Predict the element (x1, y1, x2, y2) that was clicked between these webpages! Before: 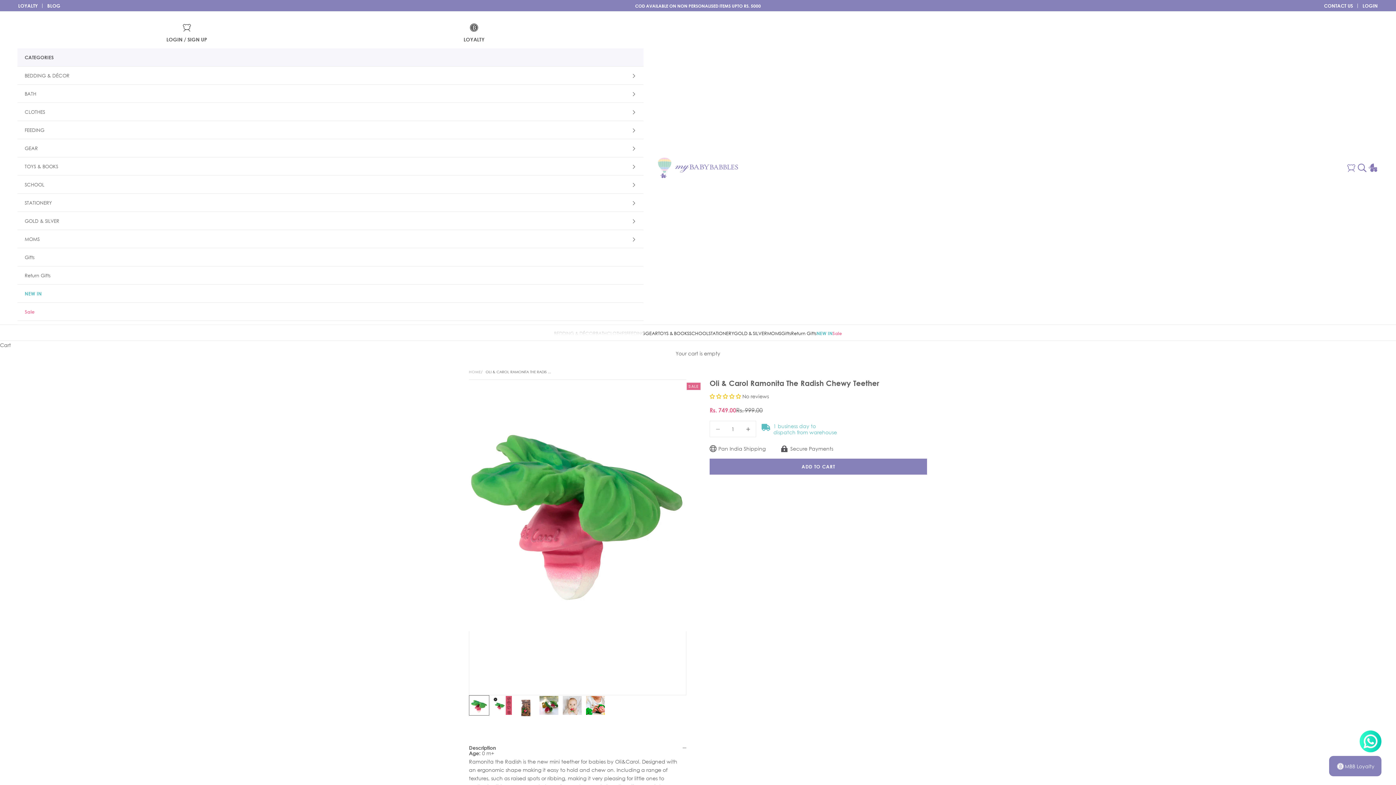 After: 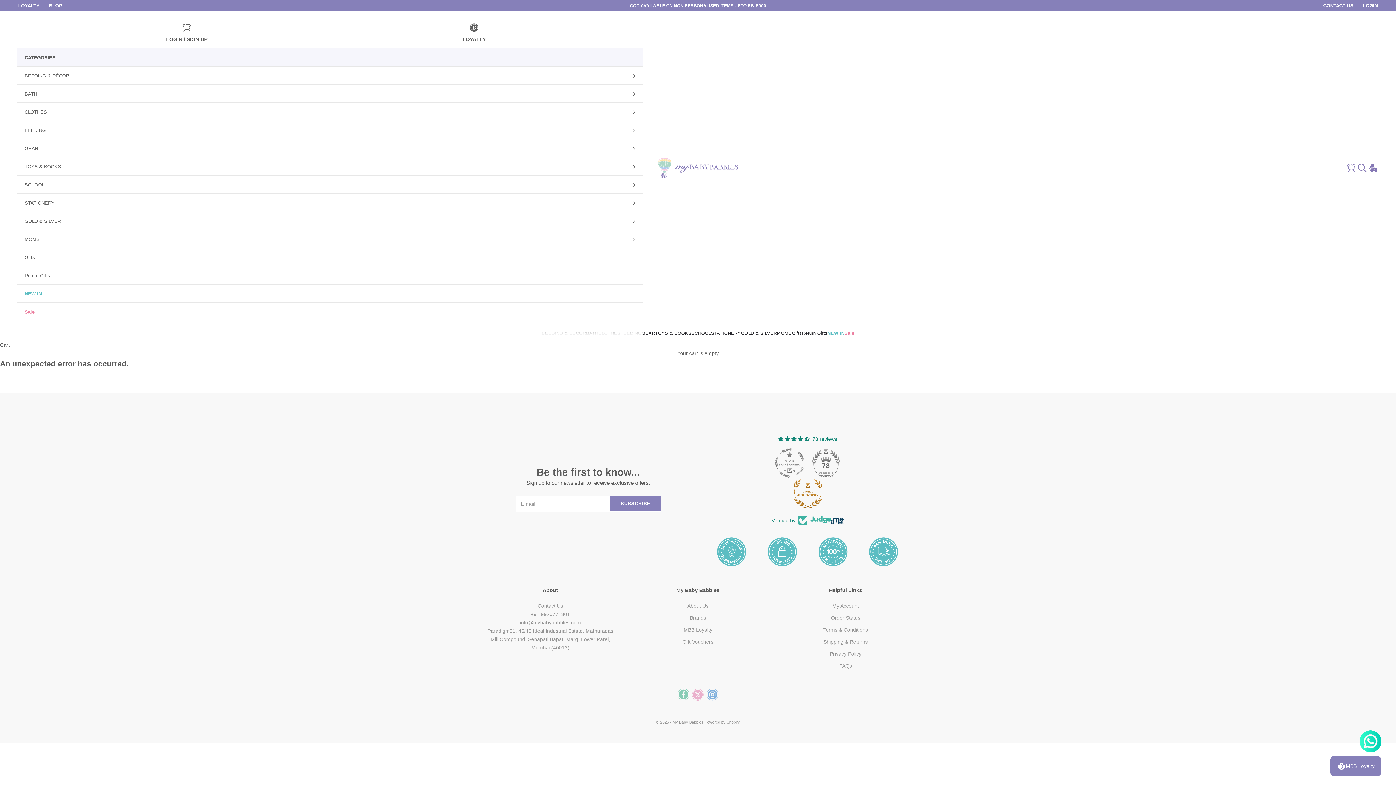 Action: bbox: (330, 22, 618, 43) label: LOYALTY